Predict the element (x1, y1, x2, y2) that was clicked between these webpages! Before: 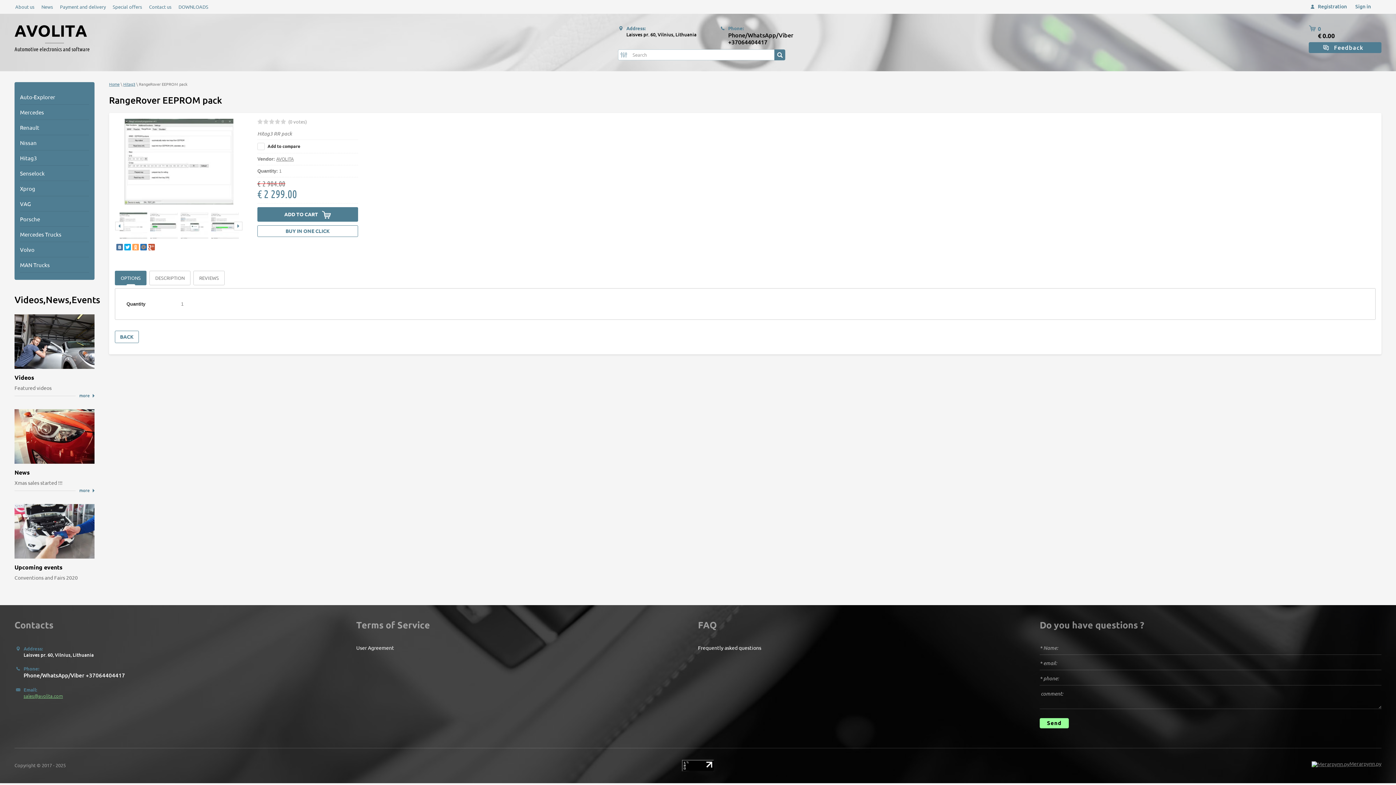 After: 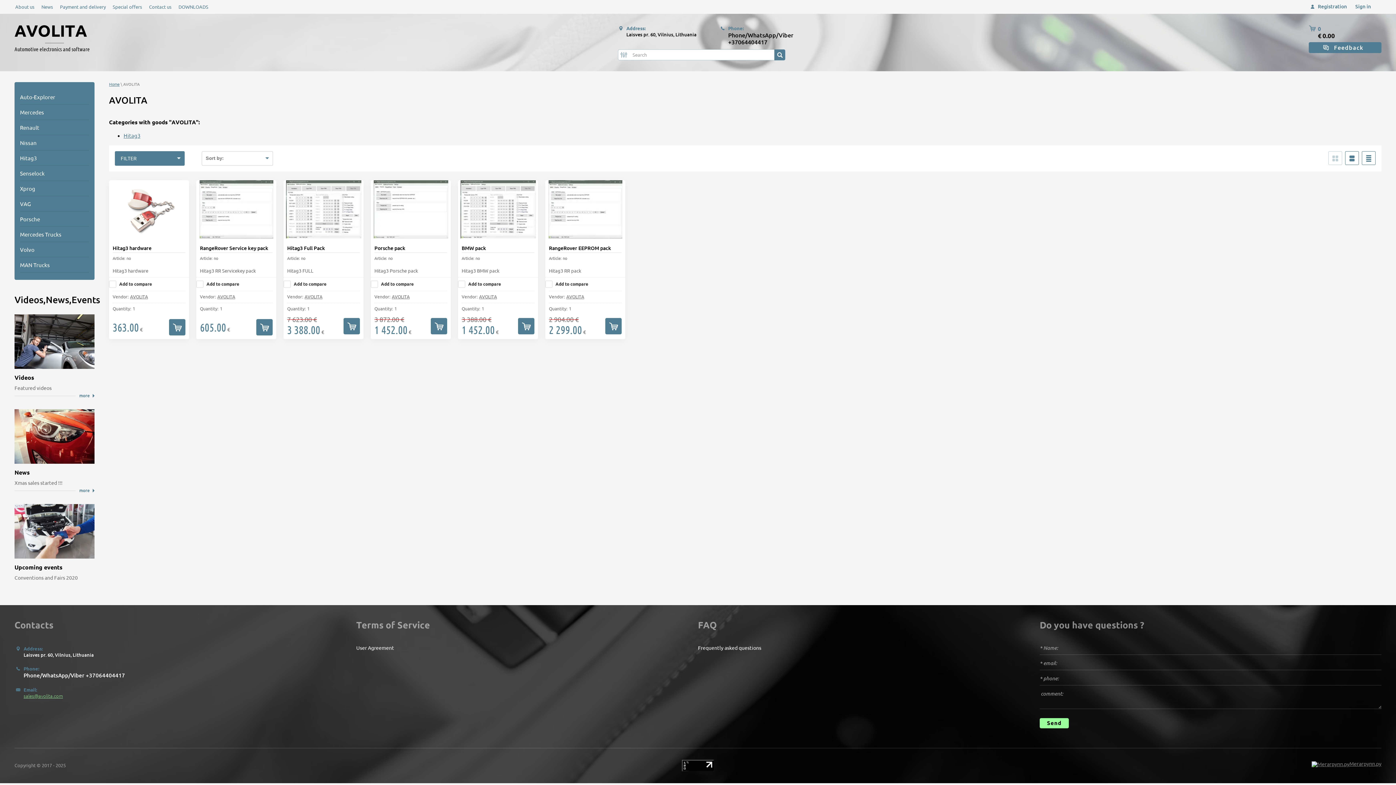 Action: label: AVOLITA bbox: (276, 156, 293, 161)